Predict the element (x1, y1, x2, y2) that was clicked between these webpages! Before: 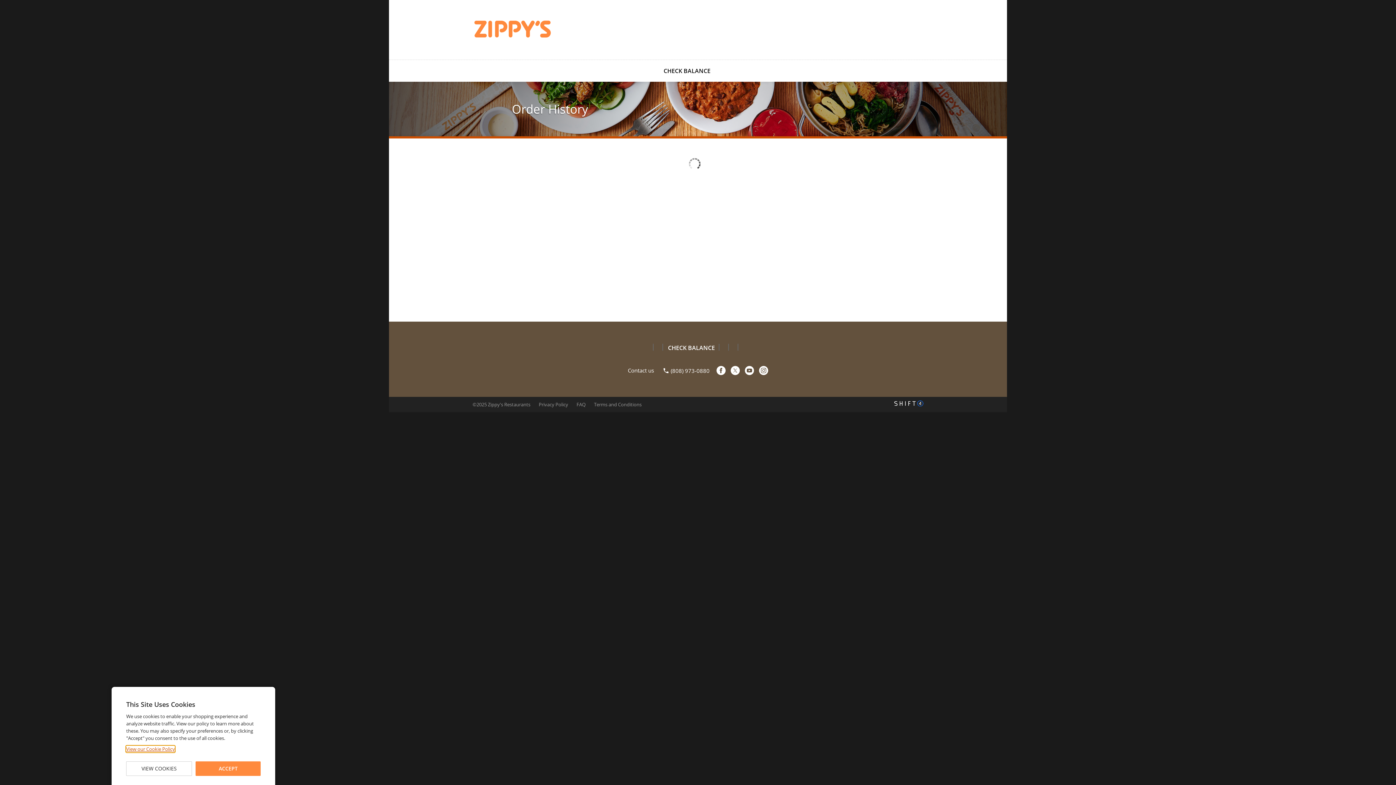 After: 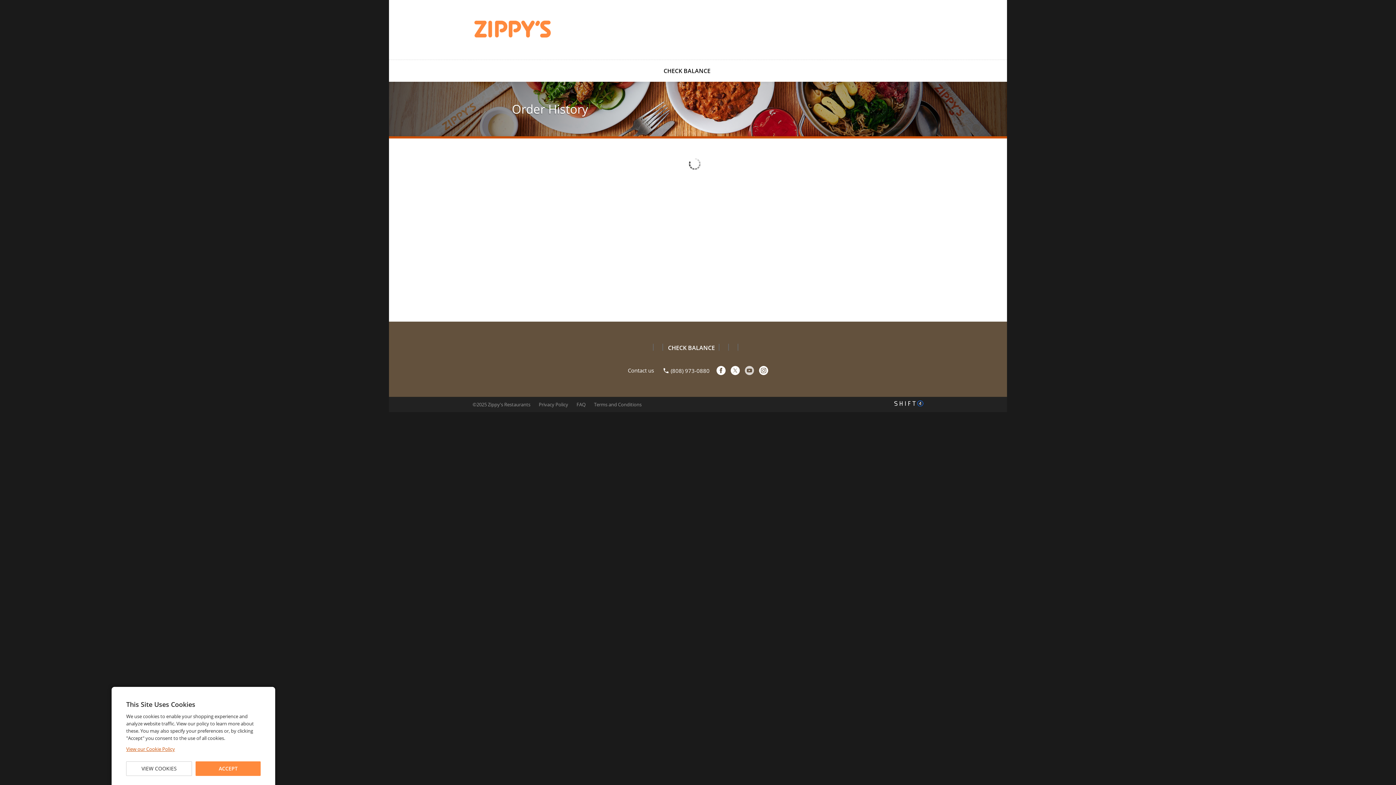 Action: label: Youtube bbox: (745, 366, 754, 375)